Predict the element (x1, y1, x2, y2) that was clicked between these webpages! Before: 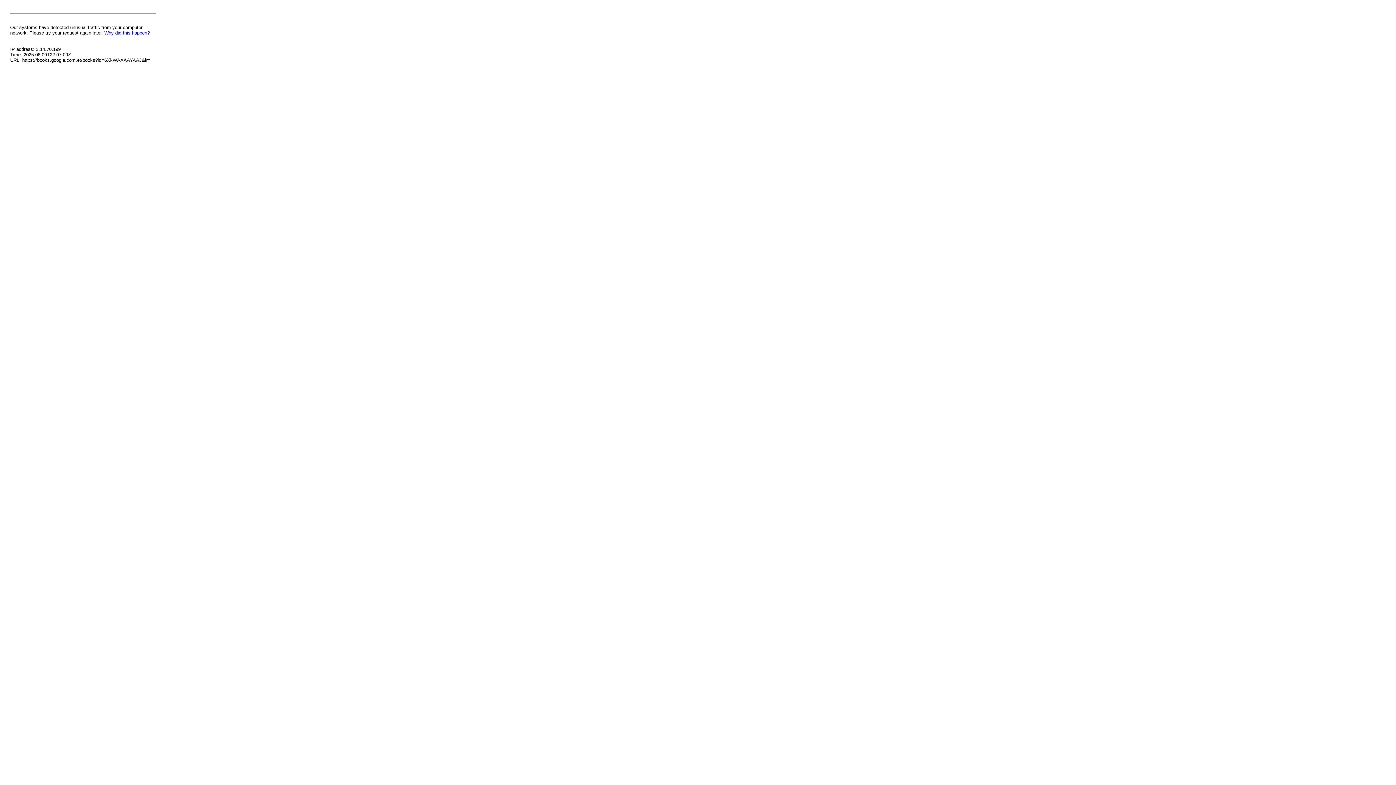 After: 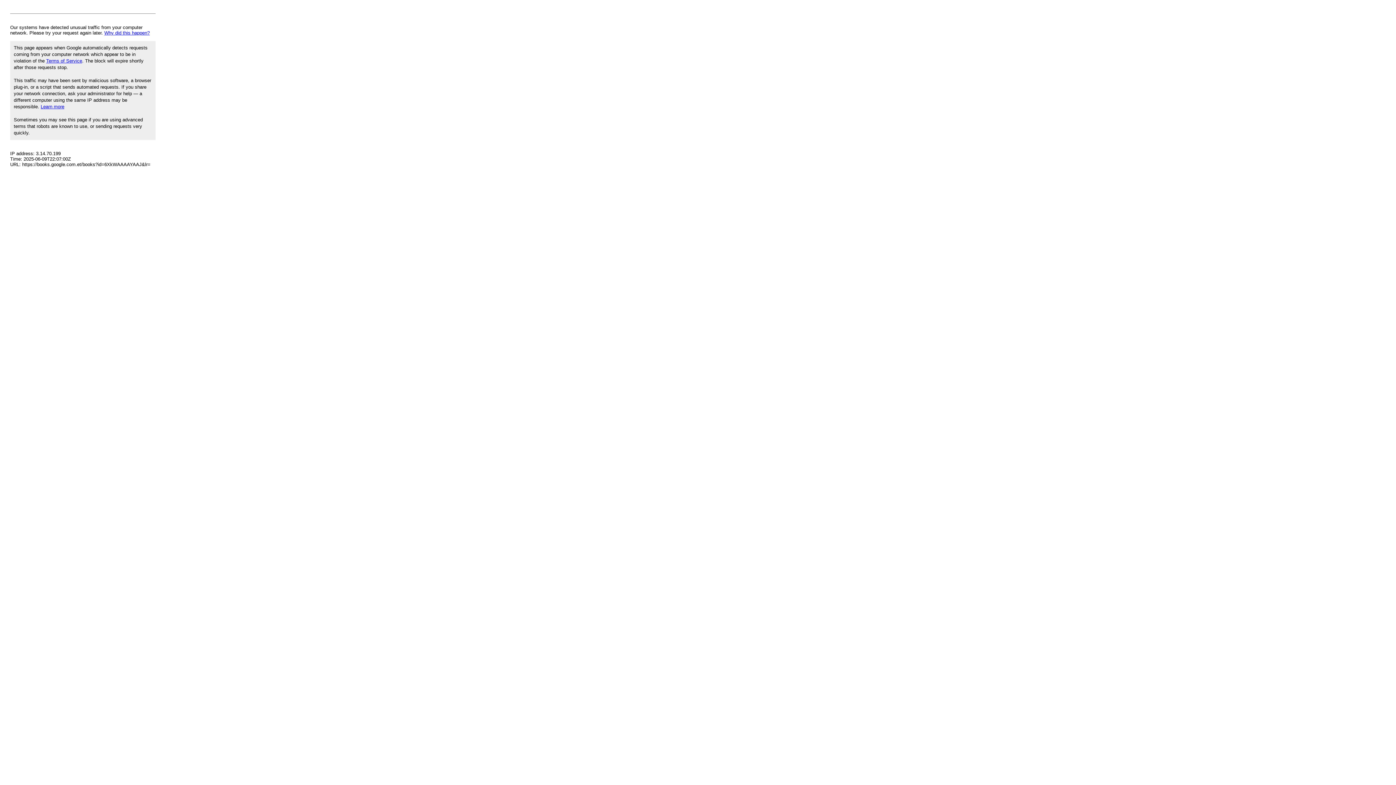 Action: label: Why did this happen? bbox: (104, 30, 149, 35)